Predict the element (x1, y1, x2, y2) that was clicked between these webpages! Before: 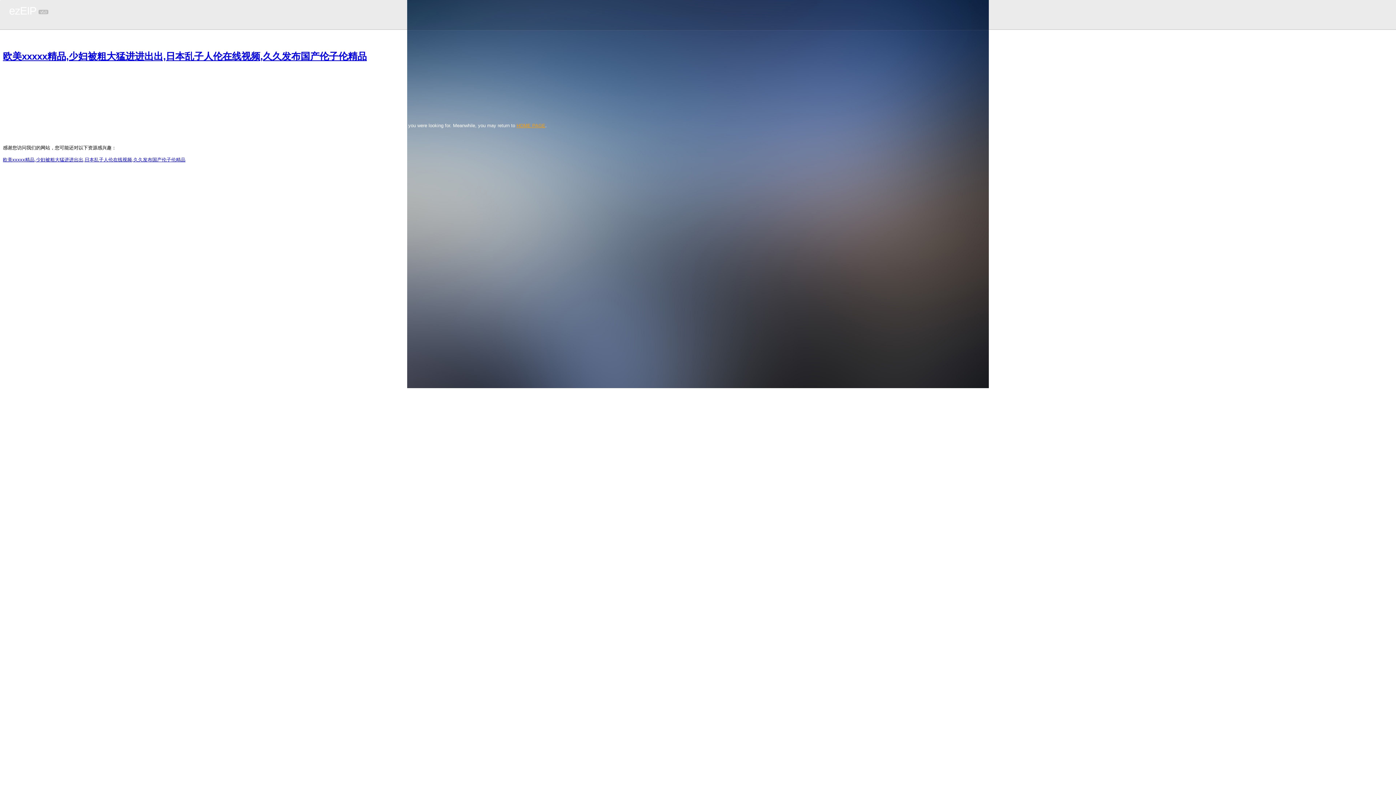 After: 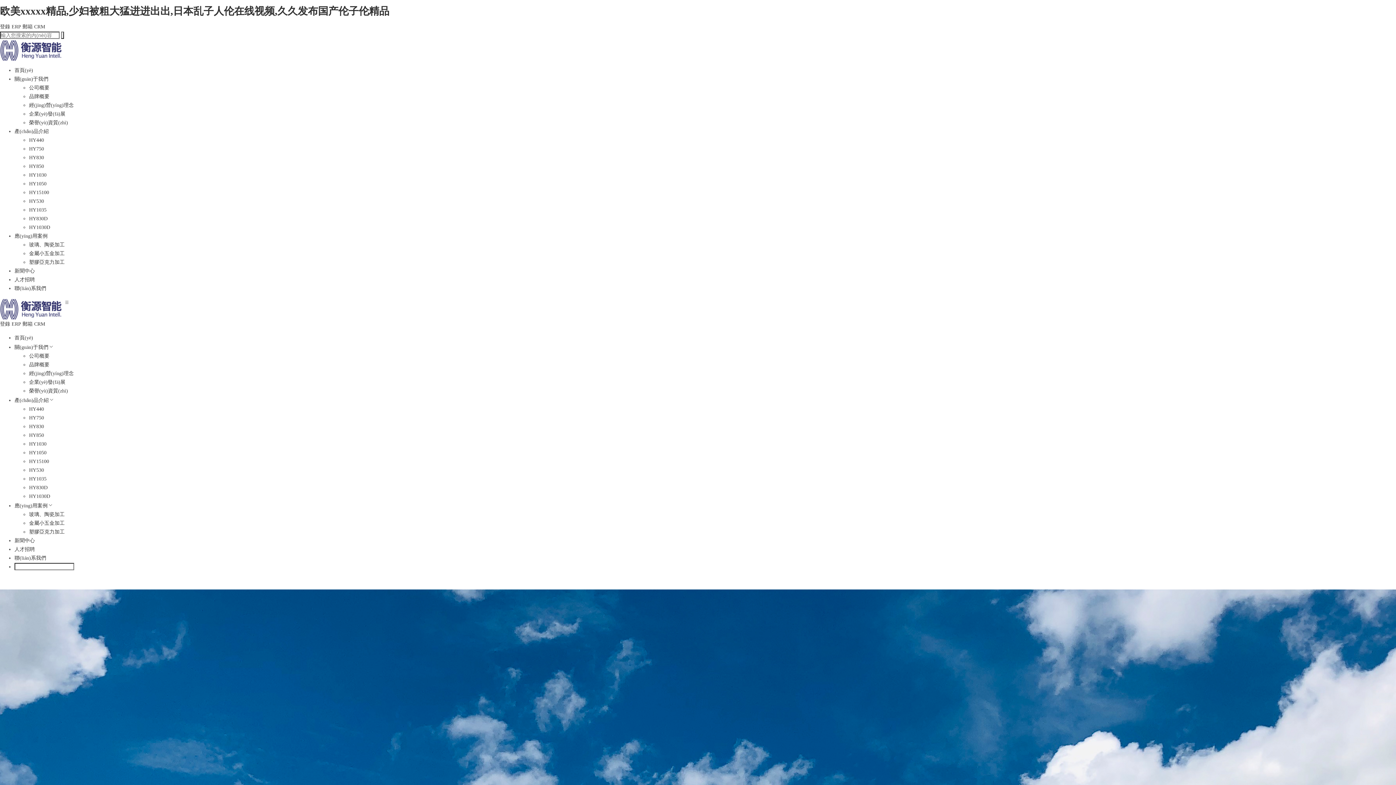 Action: bbox: (2, 157, 185, 162) label: 欧美xxxxx精品,少妇被粗大猛进进出出,日本乱子人伦在线视频,久久发布国产伦子伦精品